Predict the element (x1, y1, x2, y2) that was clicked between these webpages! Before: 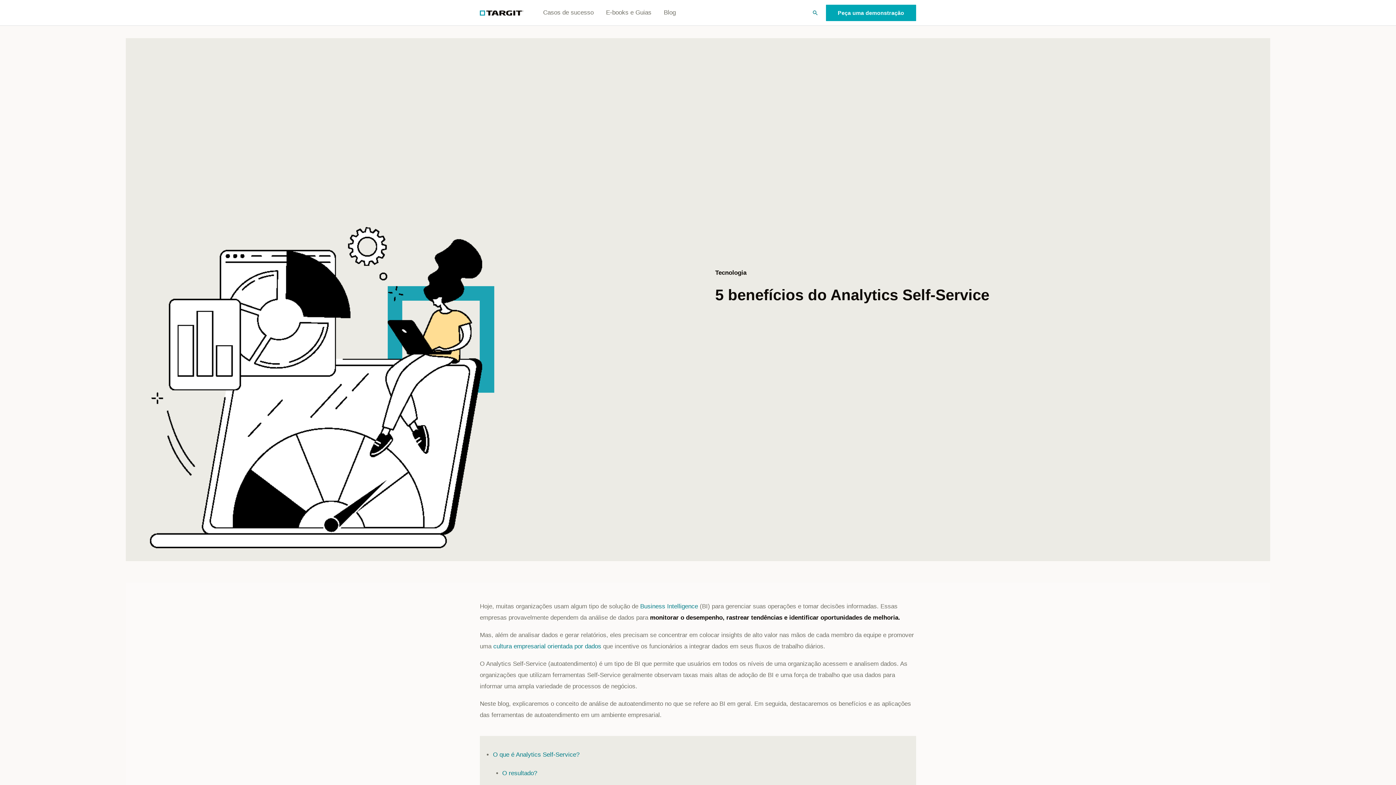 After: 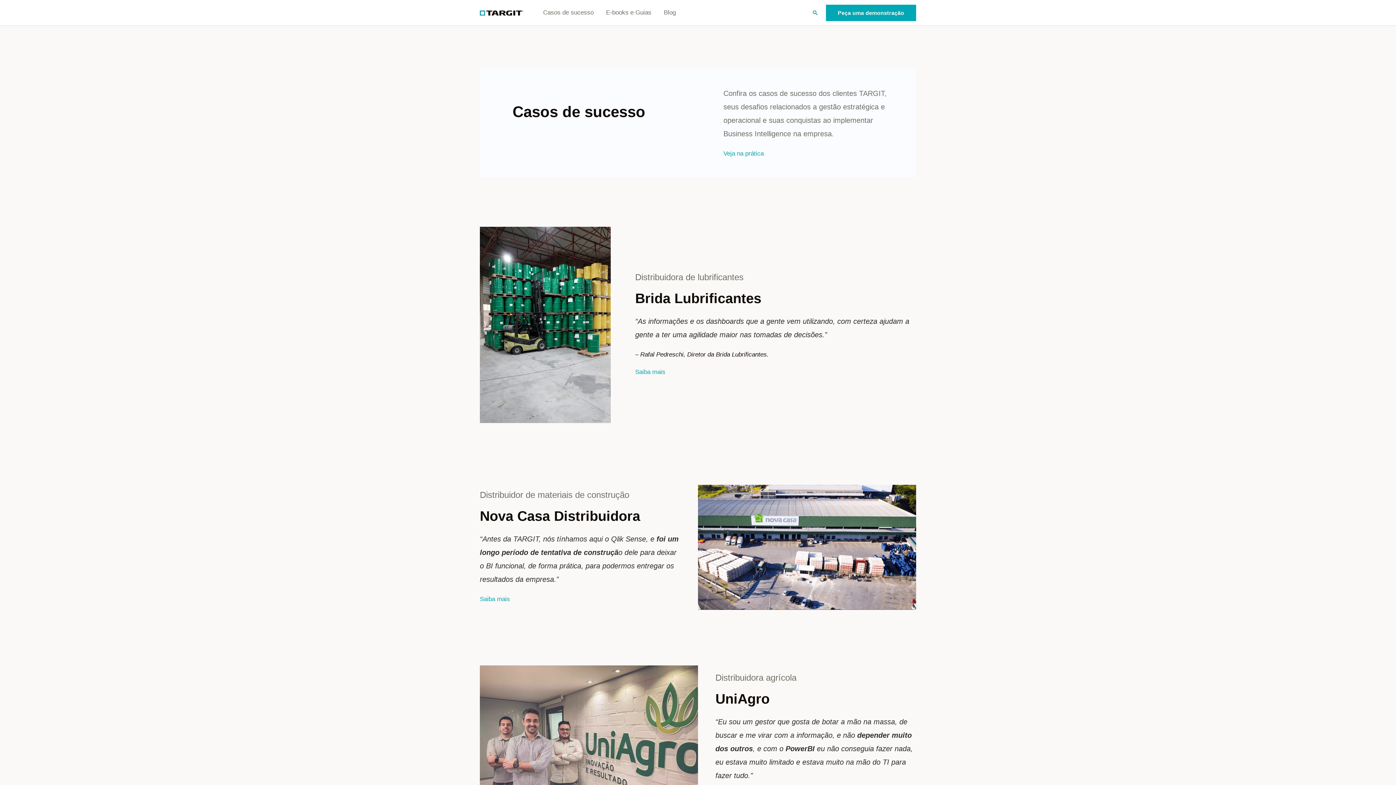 Action: label: Casos de sucesso bbox: (537, 0, 600, 25)